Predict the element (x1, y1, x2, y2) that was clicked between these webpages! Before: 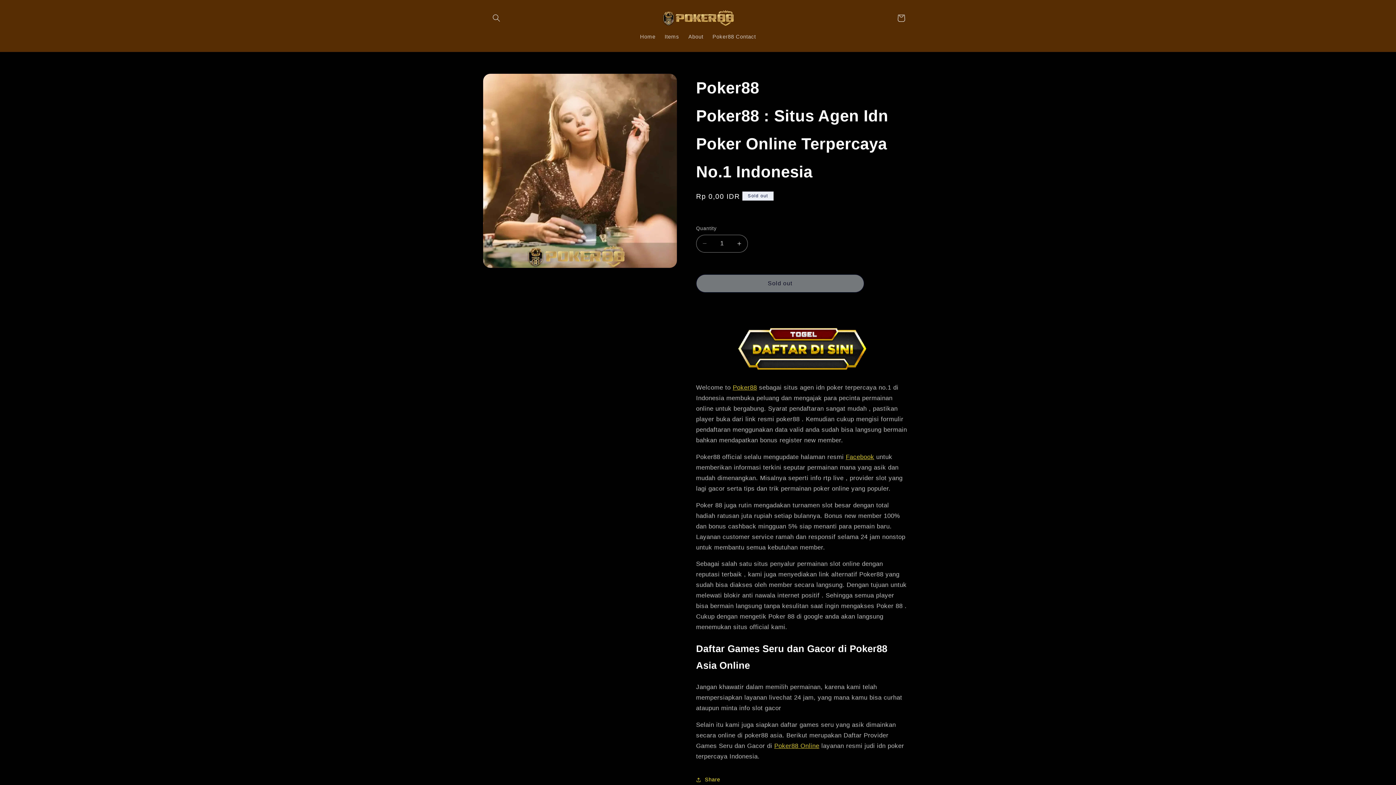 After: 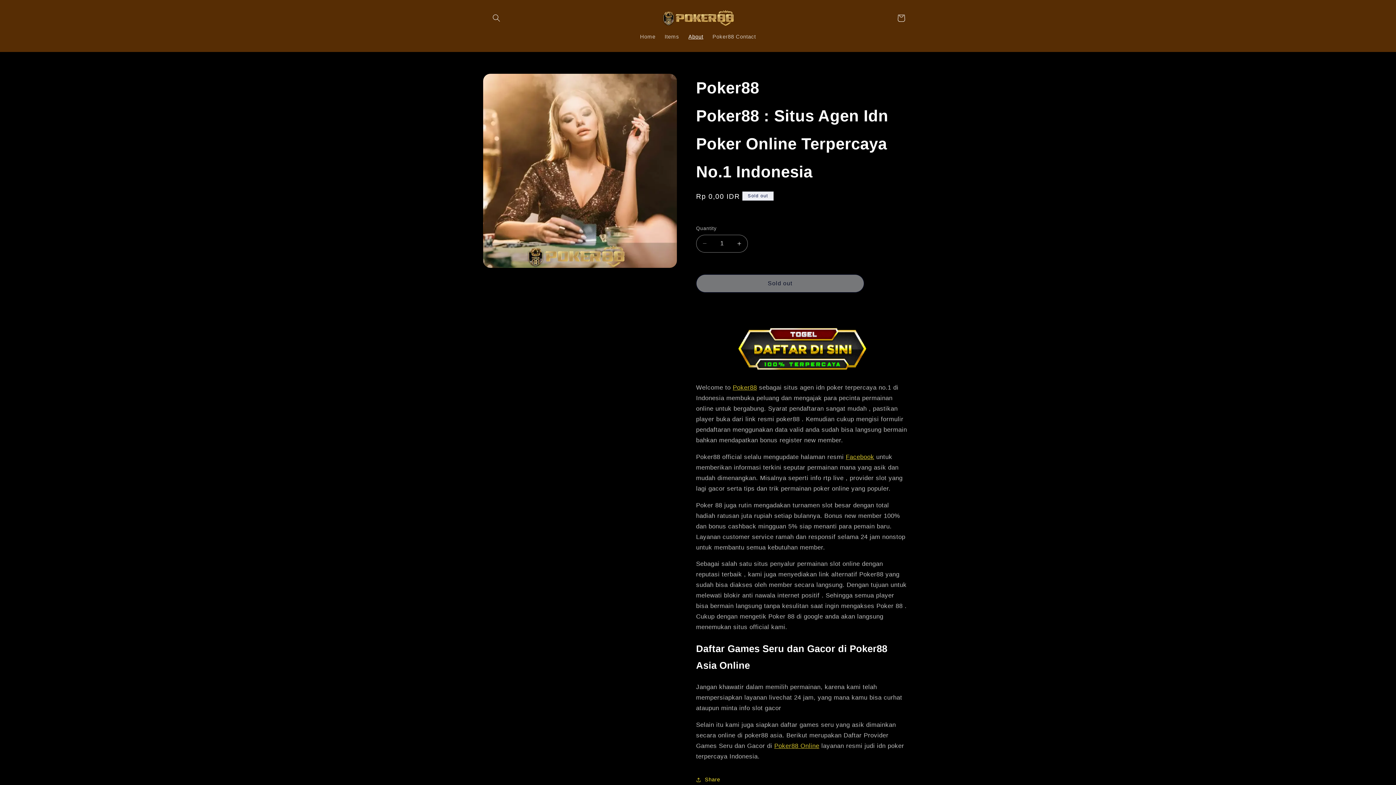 Action: label: About bbox: (684, 29, 708, 44)